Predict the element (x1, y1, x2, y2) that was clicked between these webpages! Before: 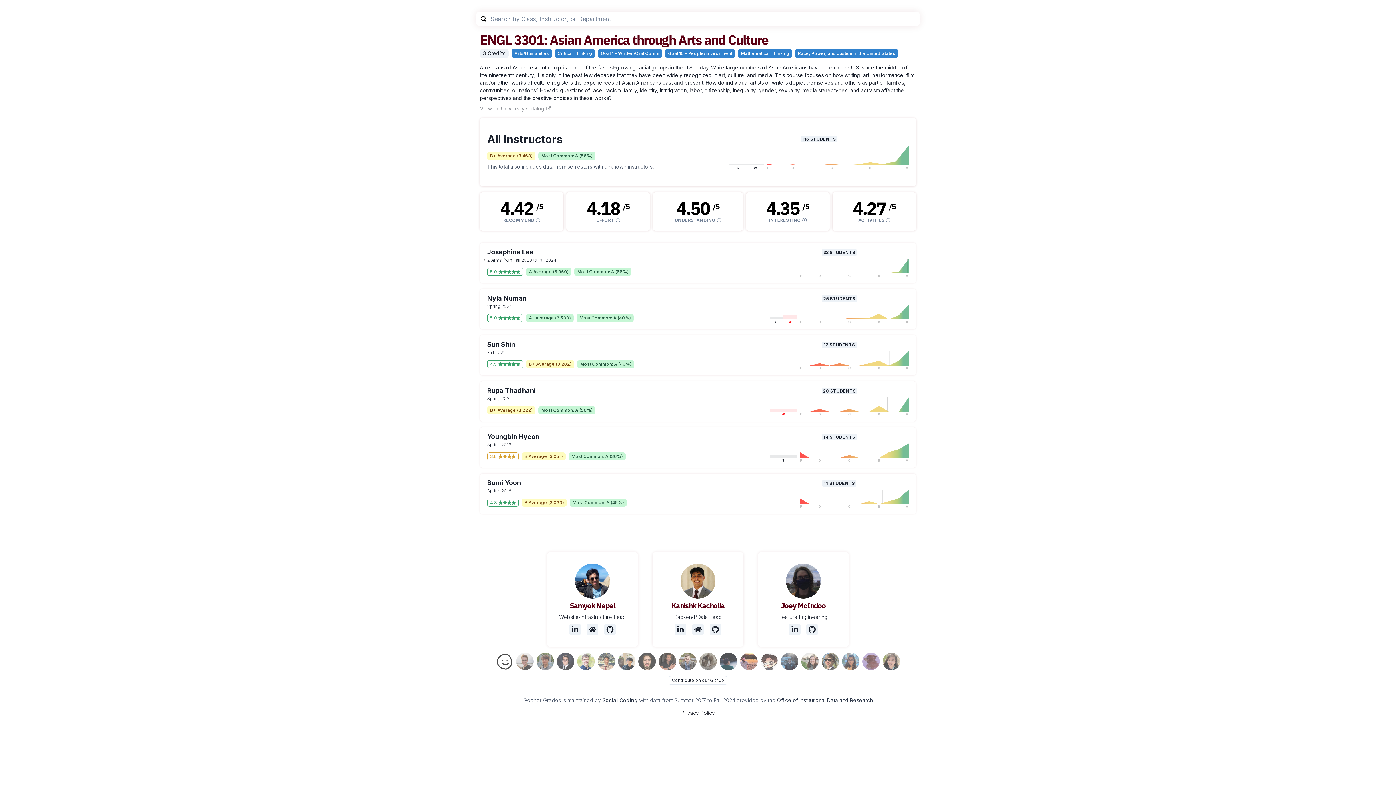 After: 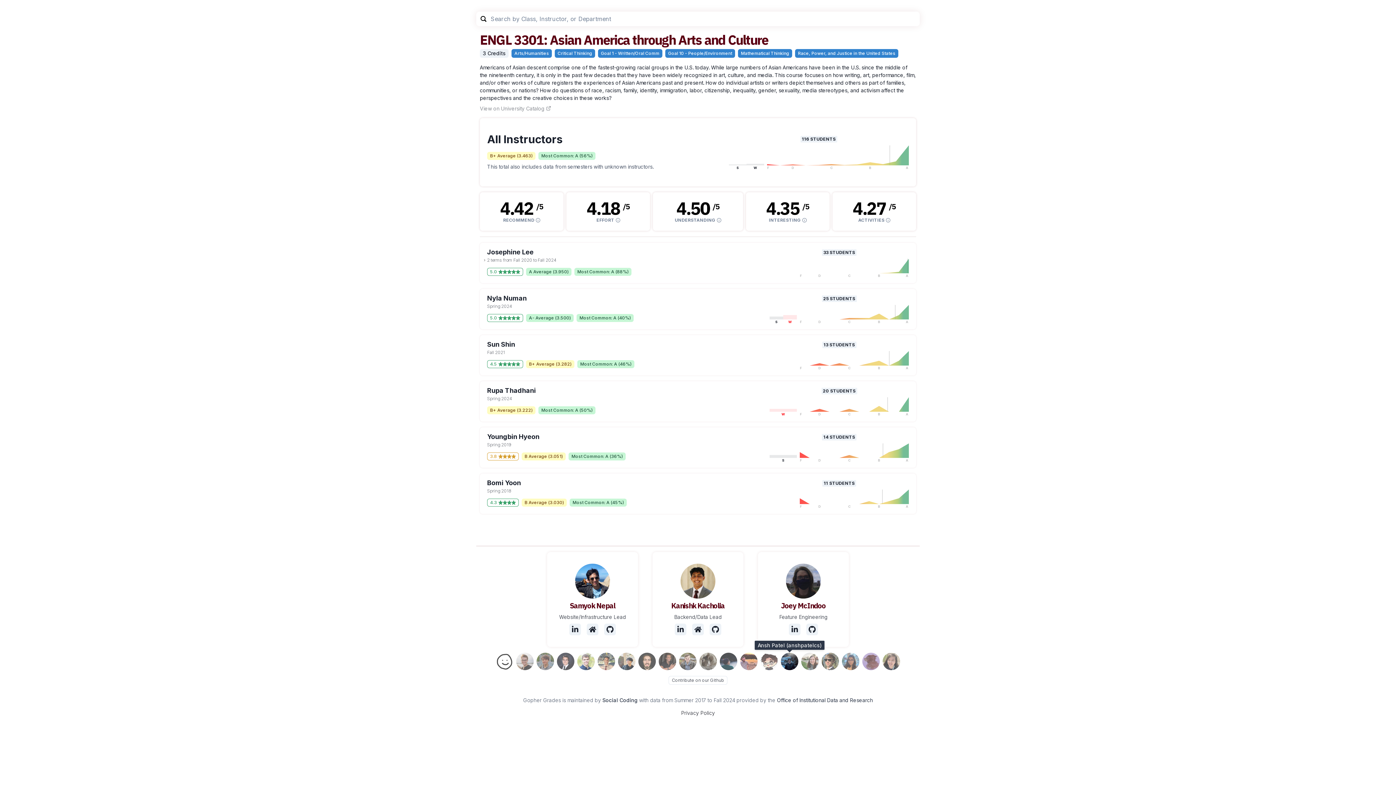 Action: bbox: (781, 653, 798, 670)